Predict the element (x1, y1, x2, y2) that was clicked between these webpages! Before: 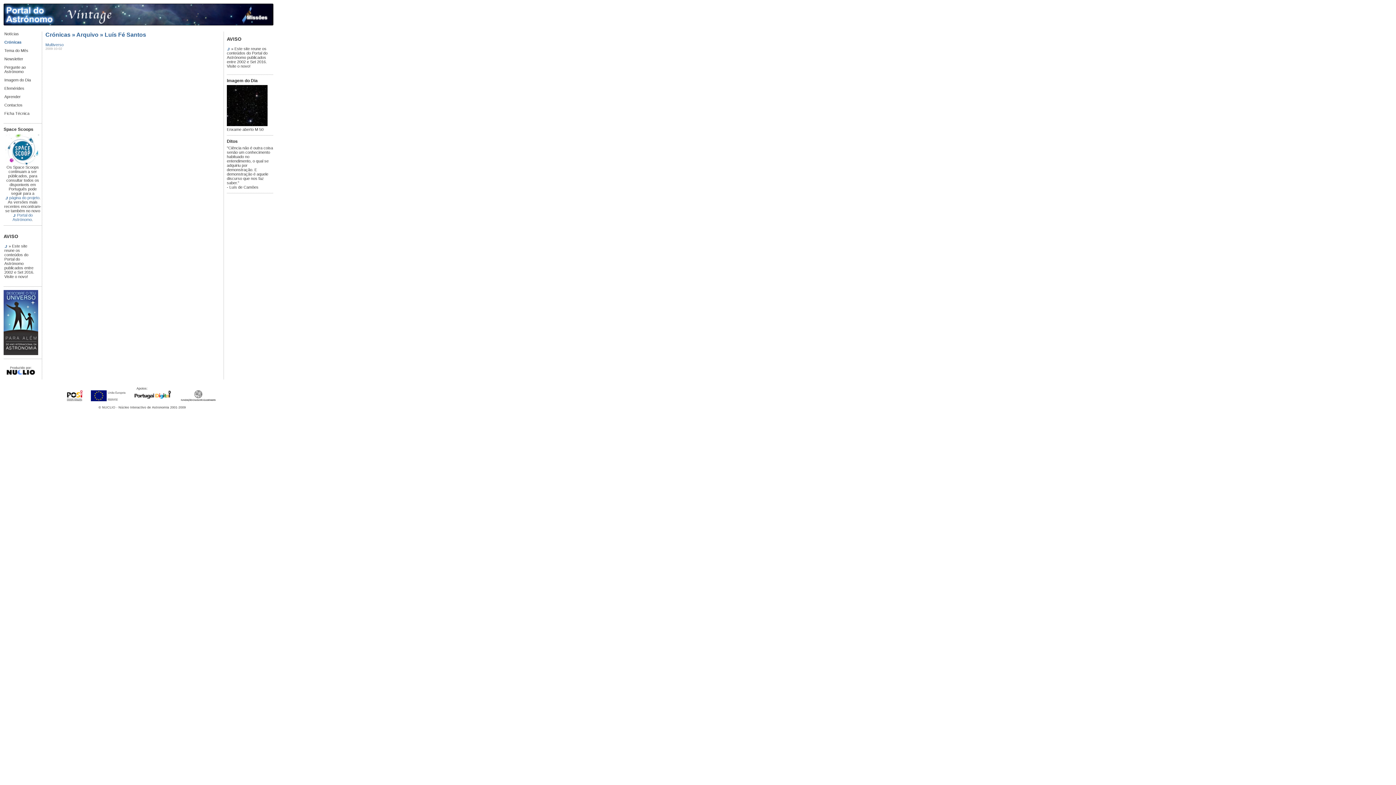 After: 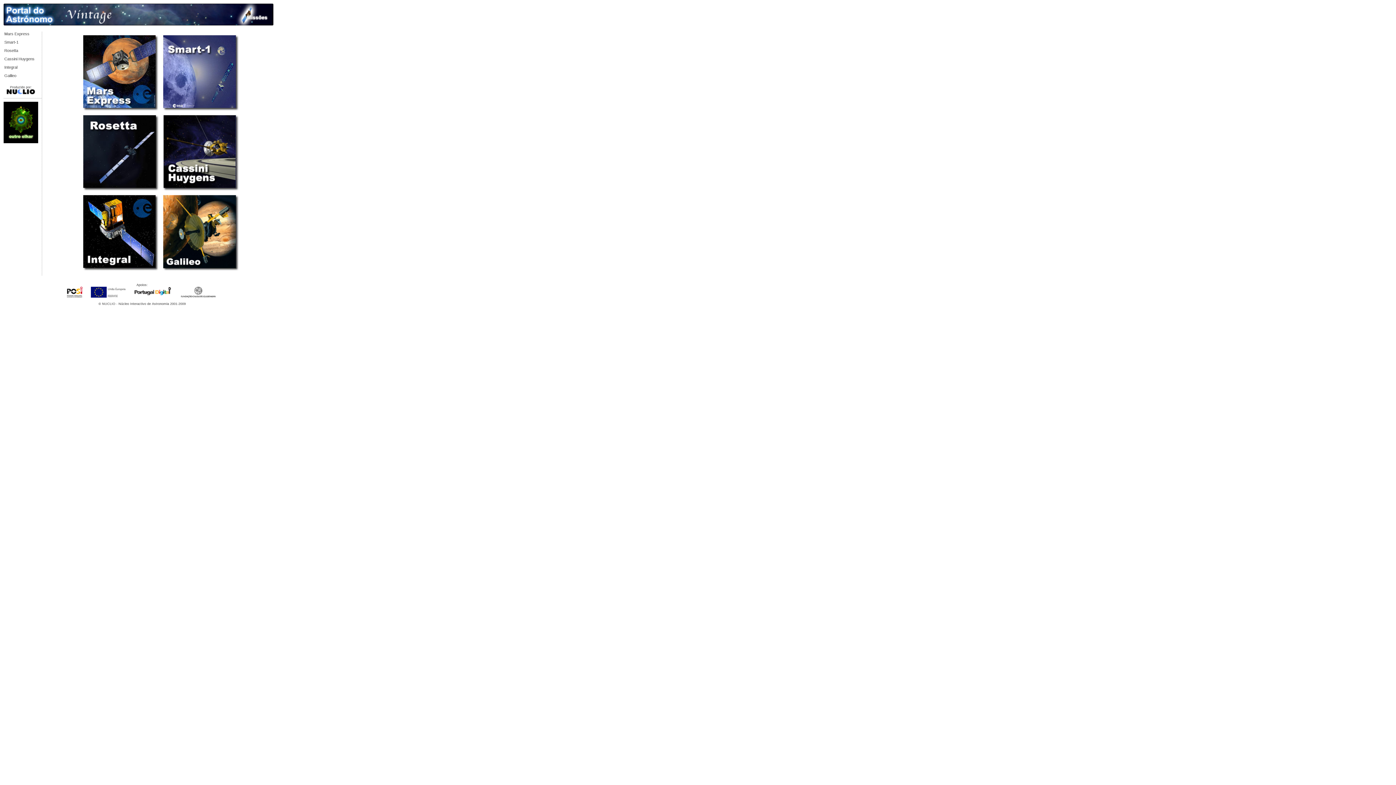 Action: bbox: (234, 21, 273, 26)